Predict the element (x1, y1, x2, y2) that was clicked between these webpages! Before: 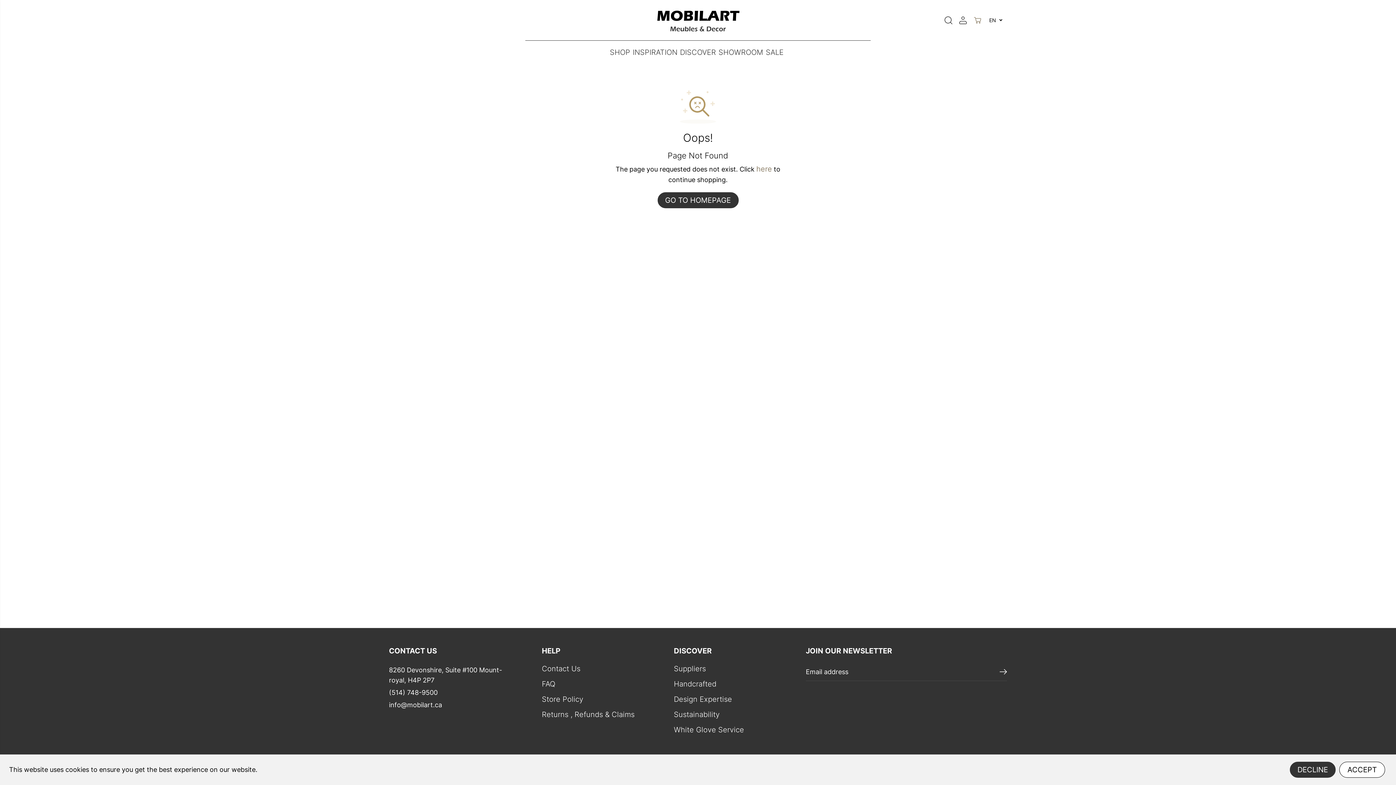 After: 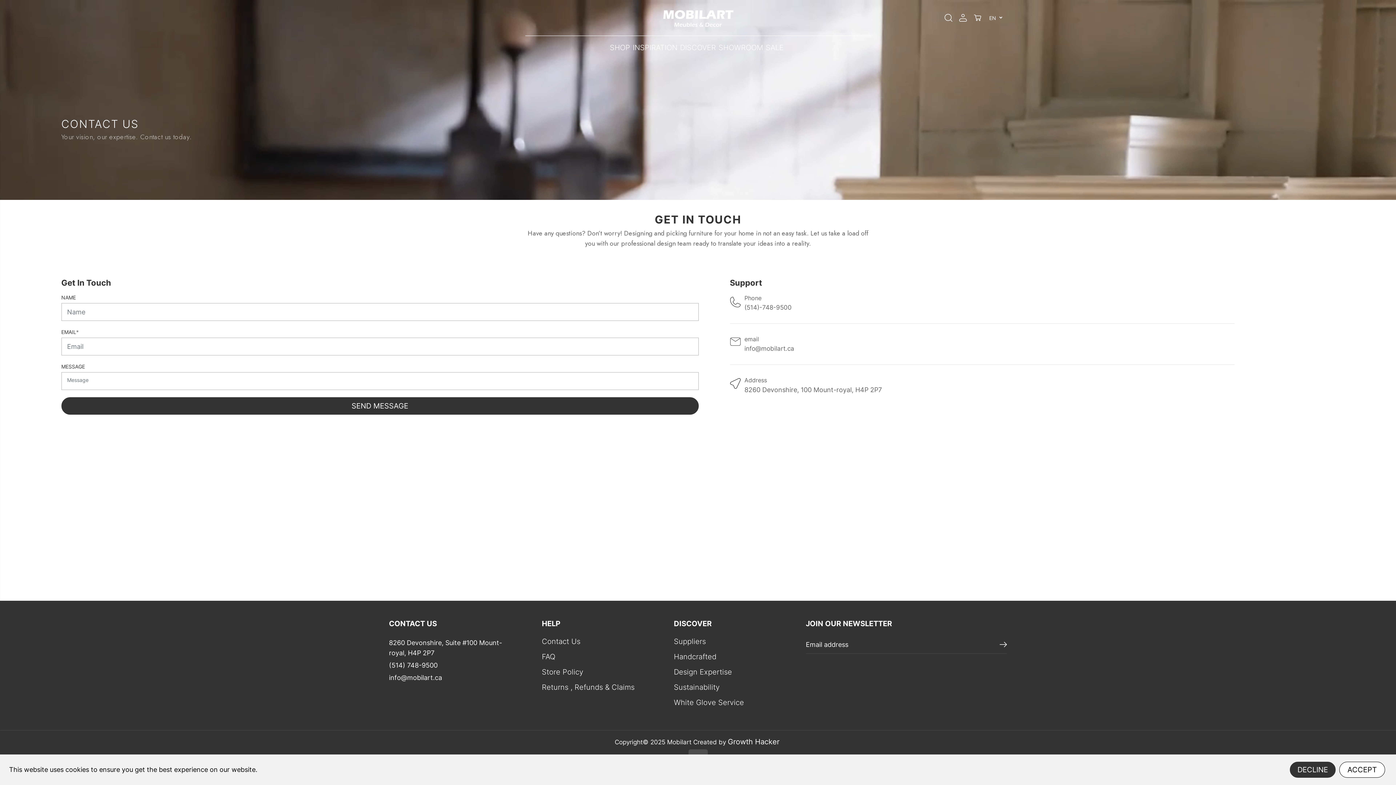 Action: bbox: (541, 663, 580, 674) label: Contact Us